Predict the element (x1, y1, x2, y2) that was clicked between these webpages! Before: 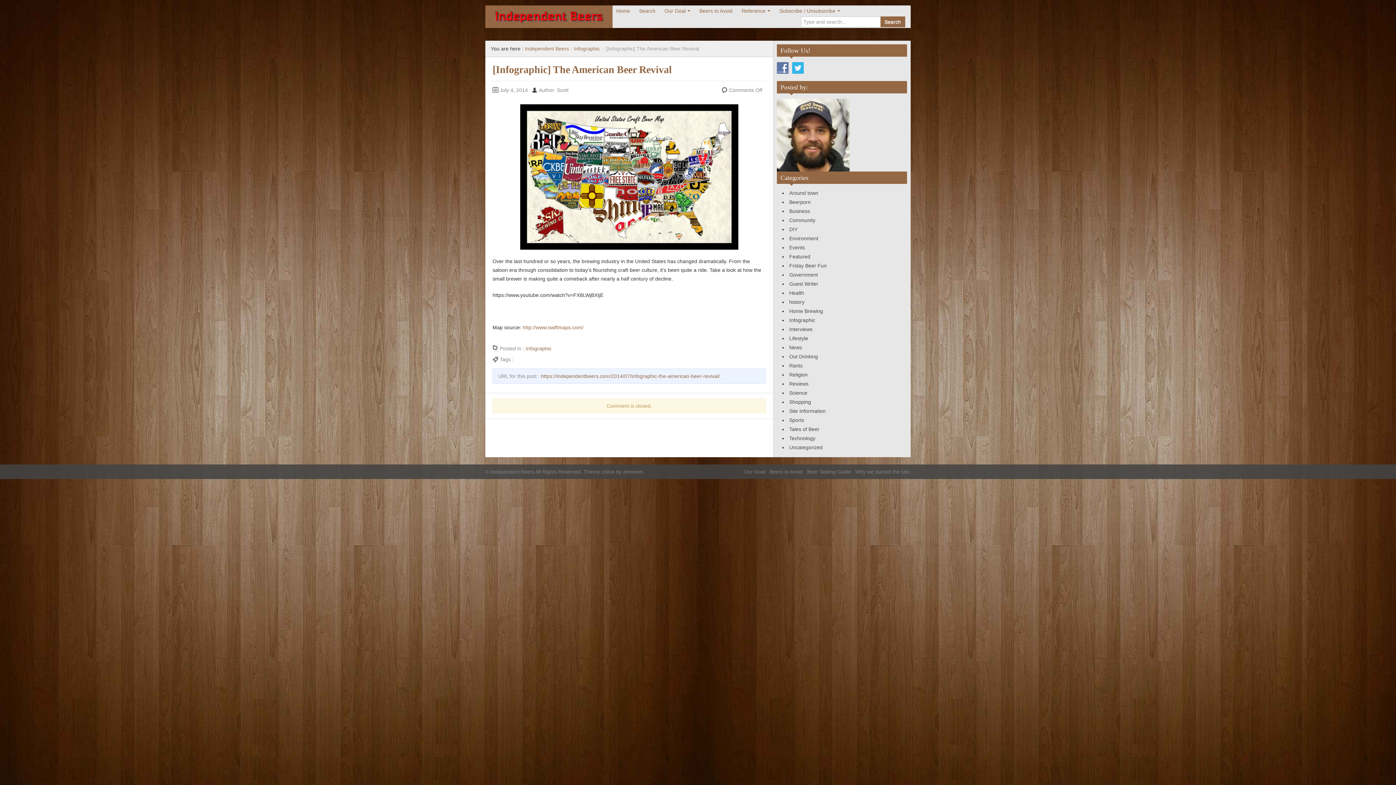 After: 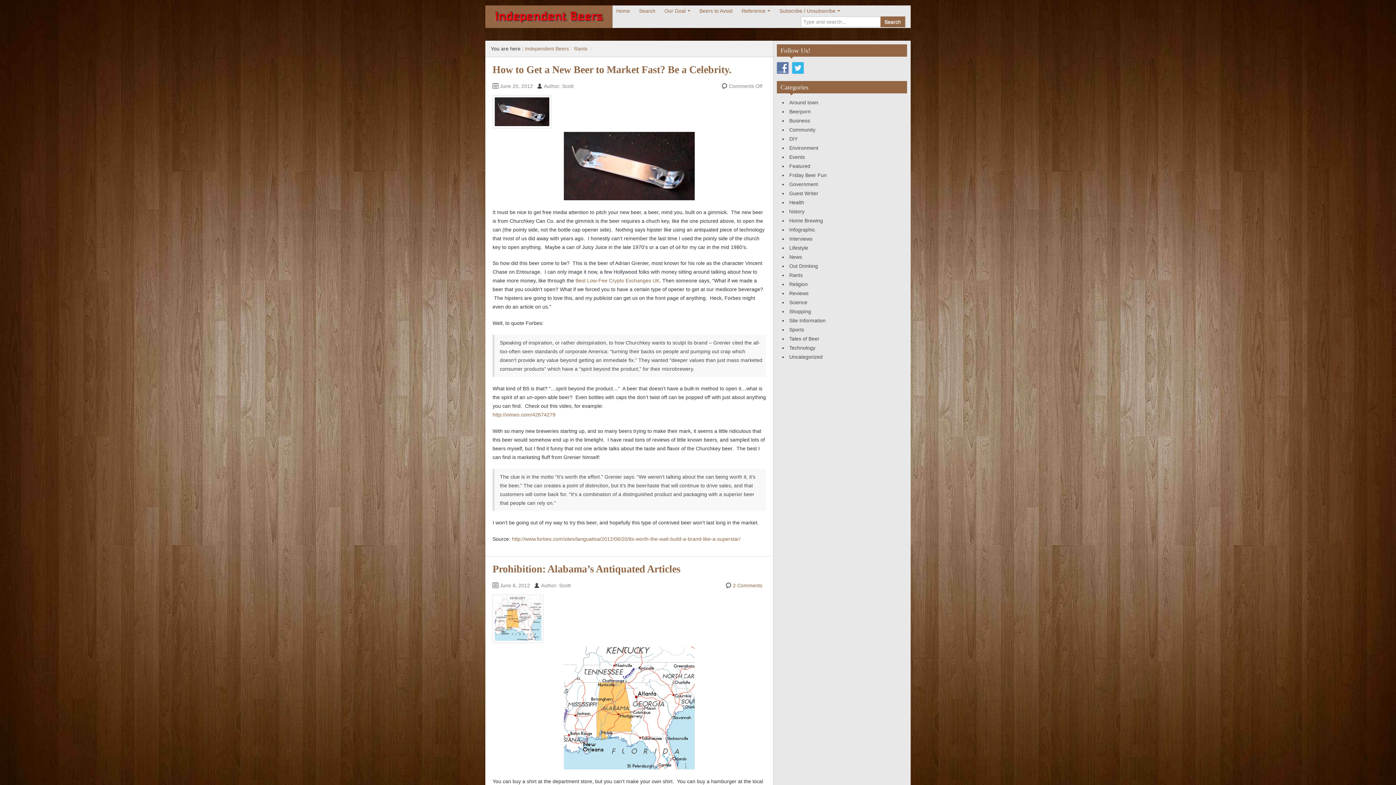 Action: bbox: (789, 362, 802, 368) label: Rants